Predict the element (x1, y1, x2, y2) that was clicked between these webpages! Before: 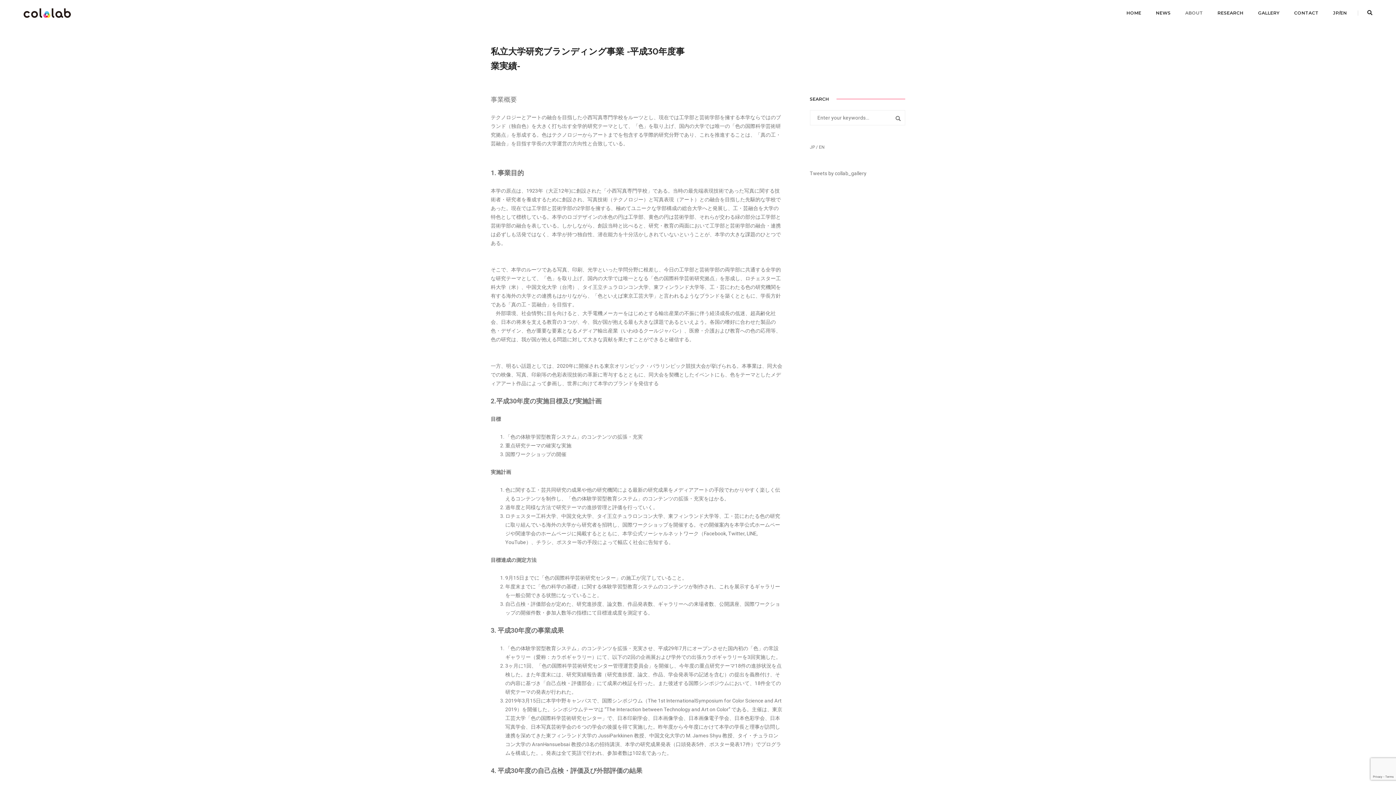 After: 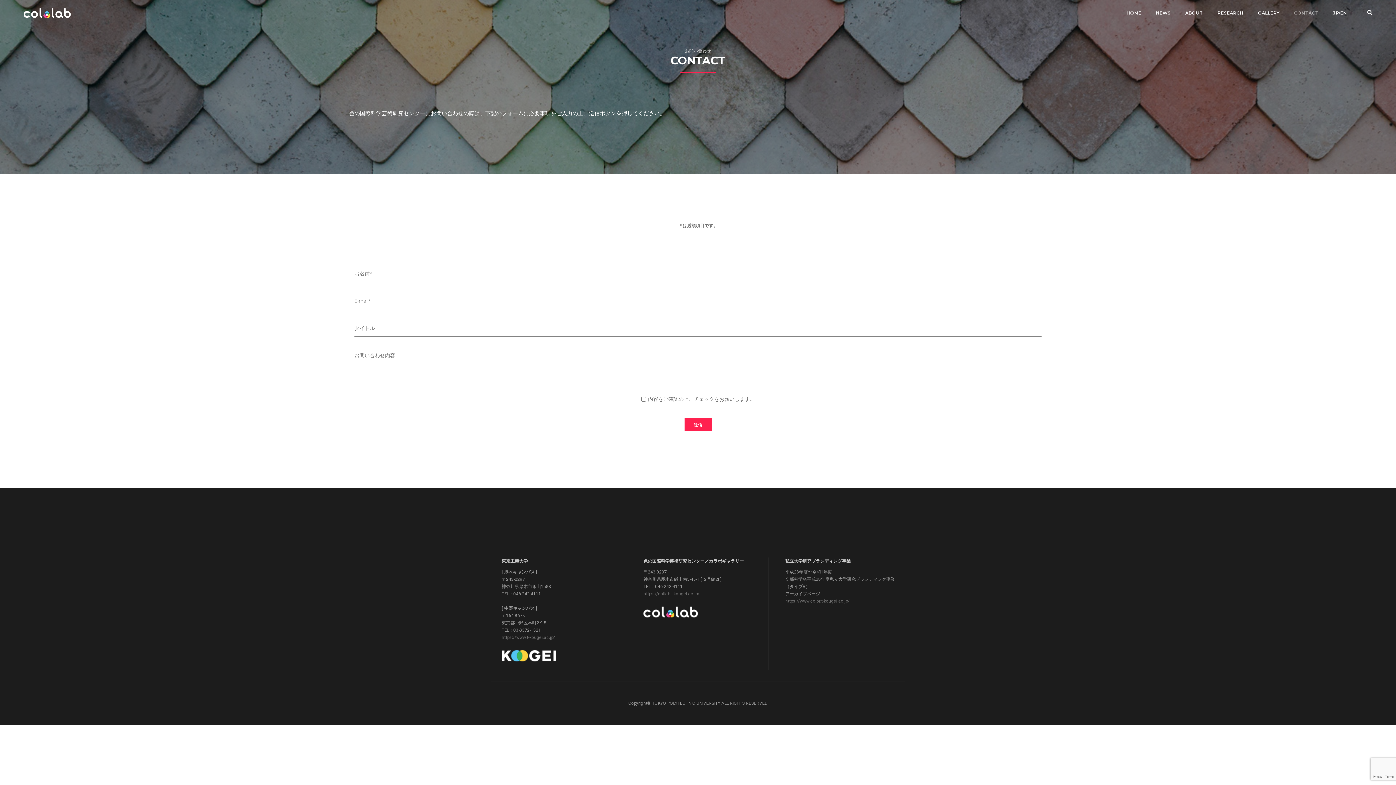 Action: label: CONTACT bbox: (1294, 0, 1318, 26)